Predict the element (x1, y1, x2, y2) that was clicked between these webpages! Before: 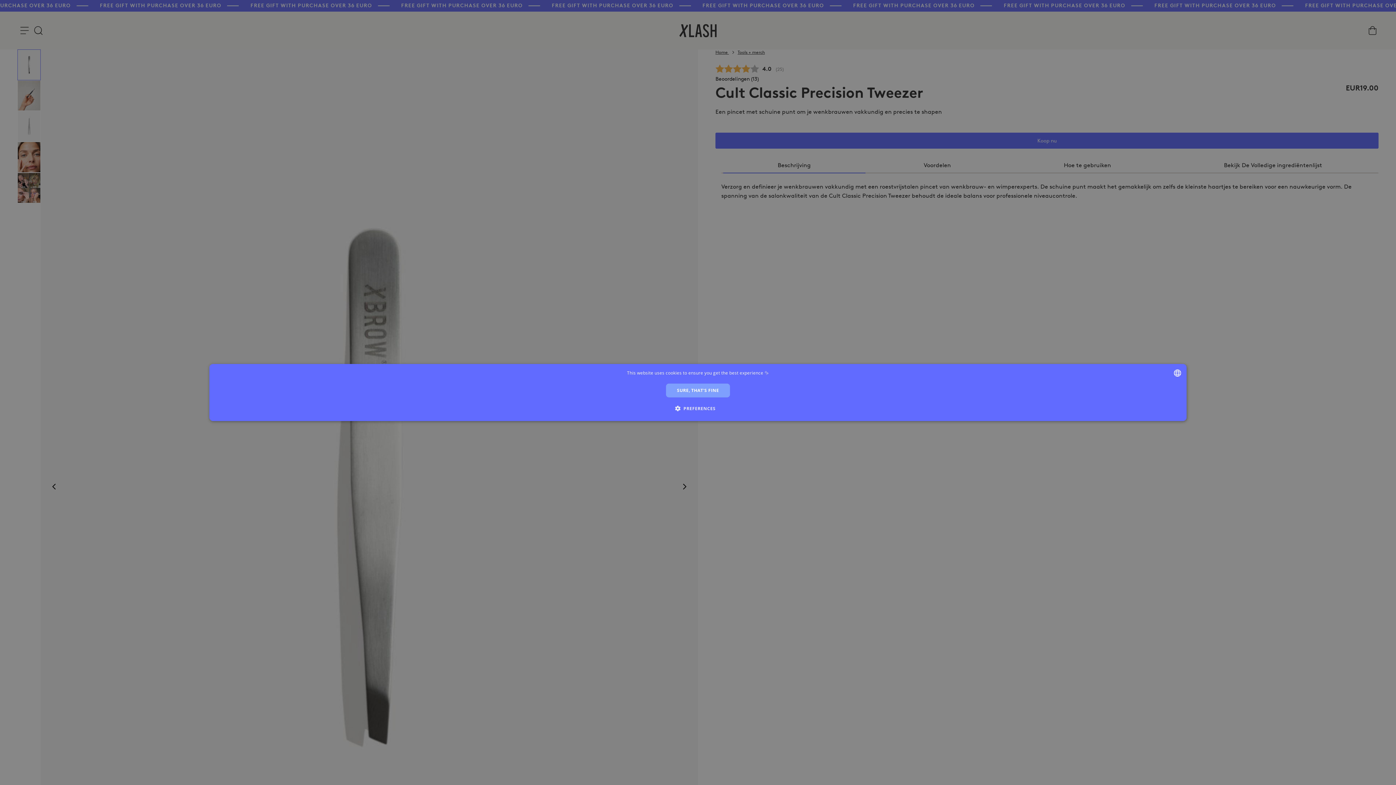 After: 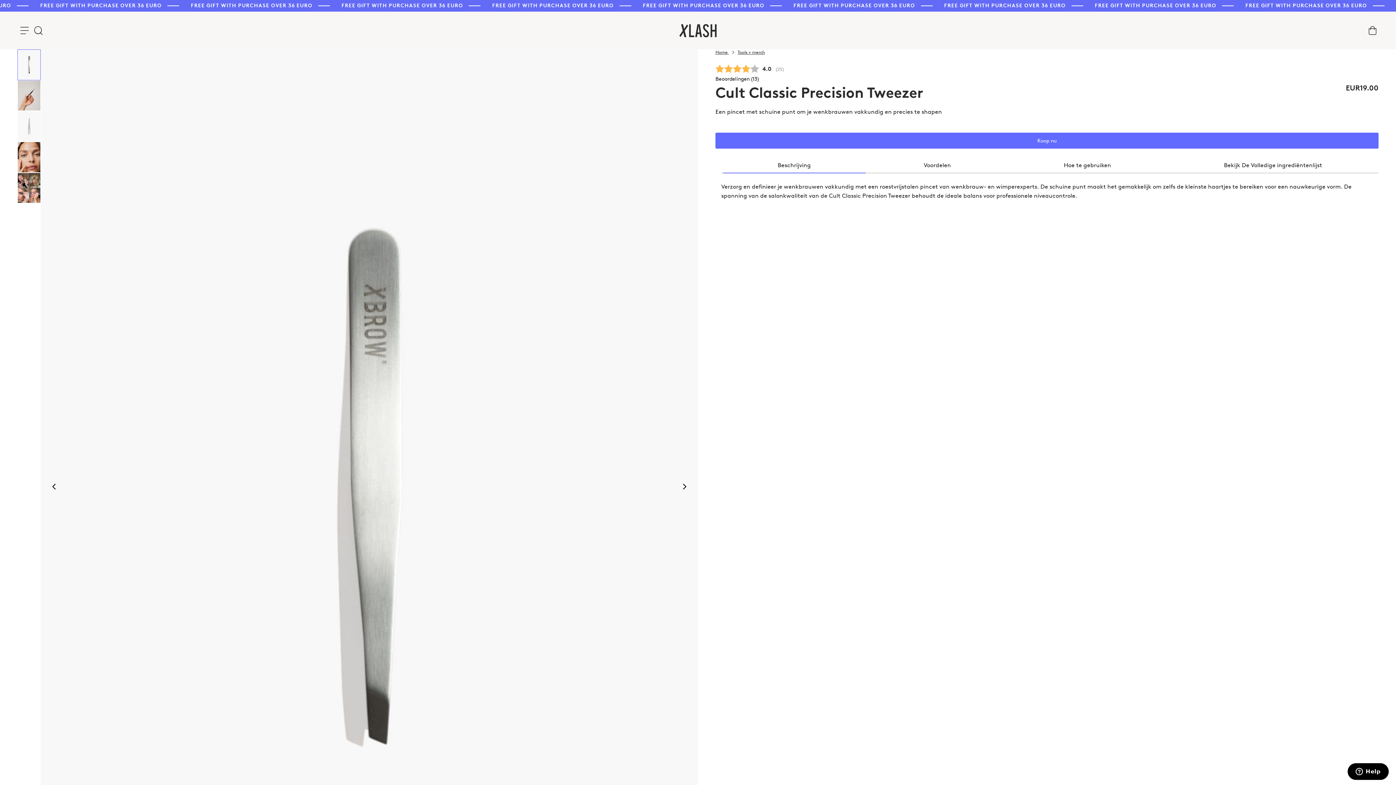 Action: label: SURE, THAT'S FINE bbox: (666, 383, 730, 397)